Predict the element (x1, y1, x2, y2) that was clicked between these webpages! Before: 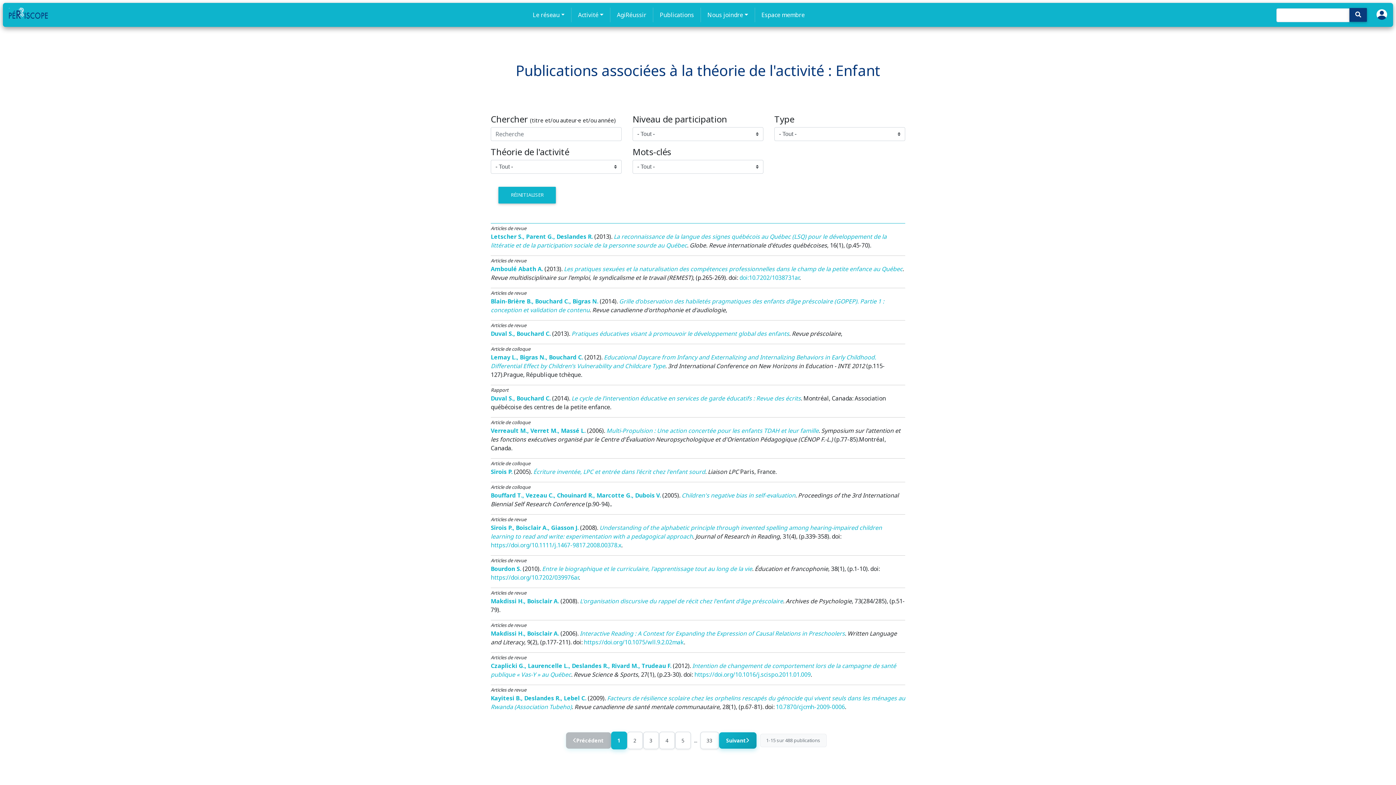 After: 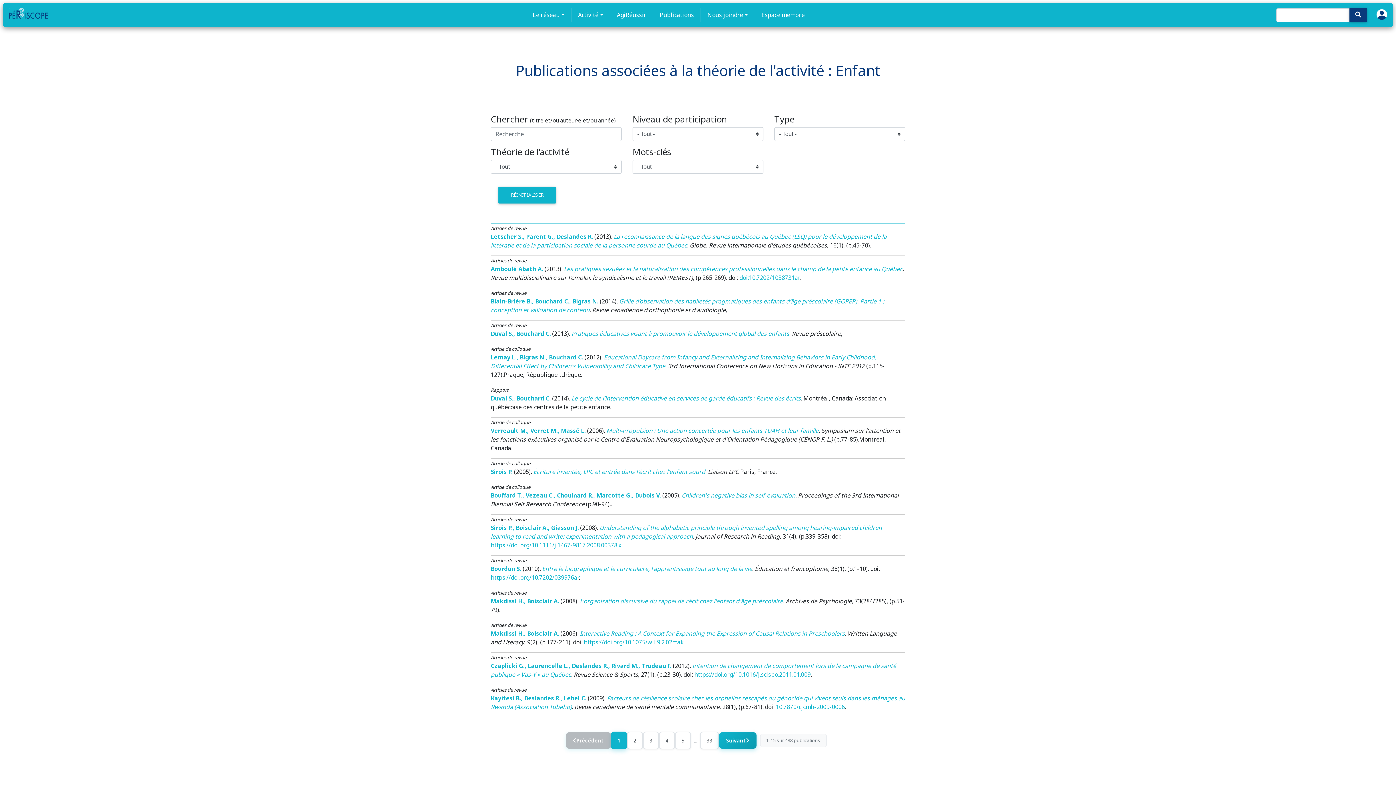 Action: label: https://doi.org/10.7202/039976ar bbox: (490, 617, 578, 625)